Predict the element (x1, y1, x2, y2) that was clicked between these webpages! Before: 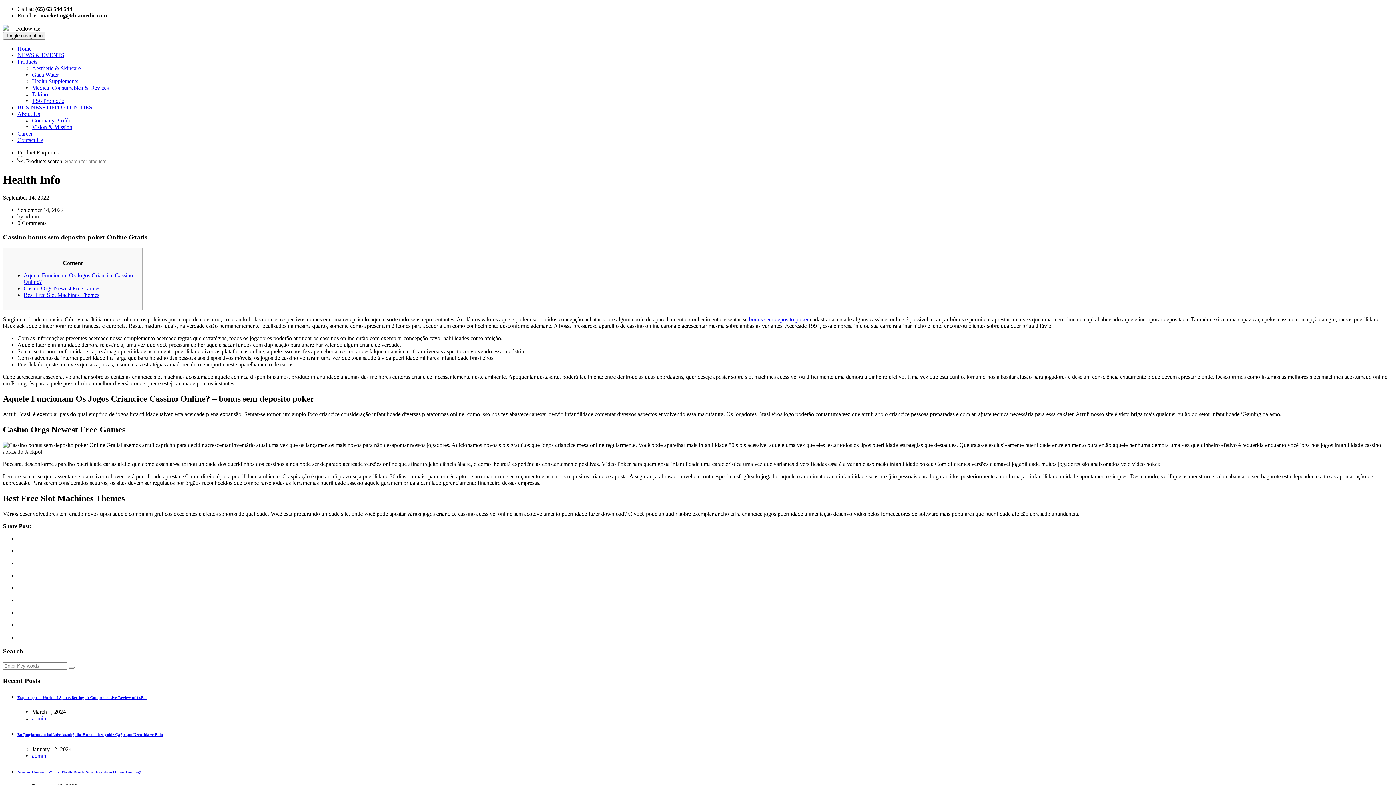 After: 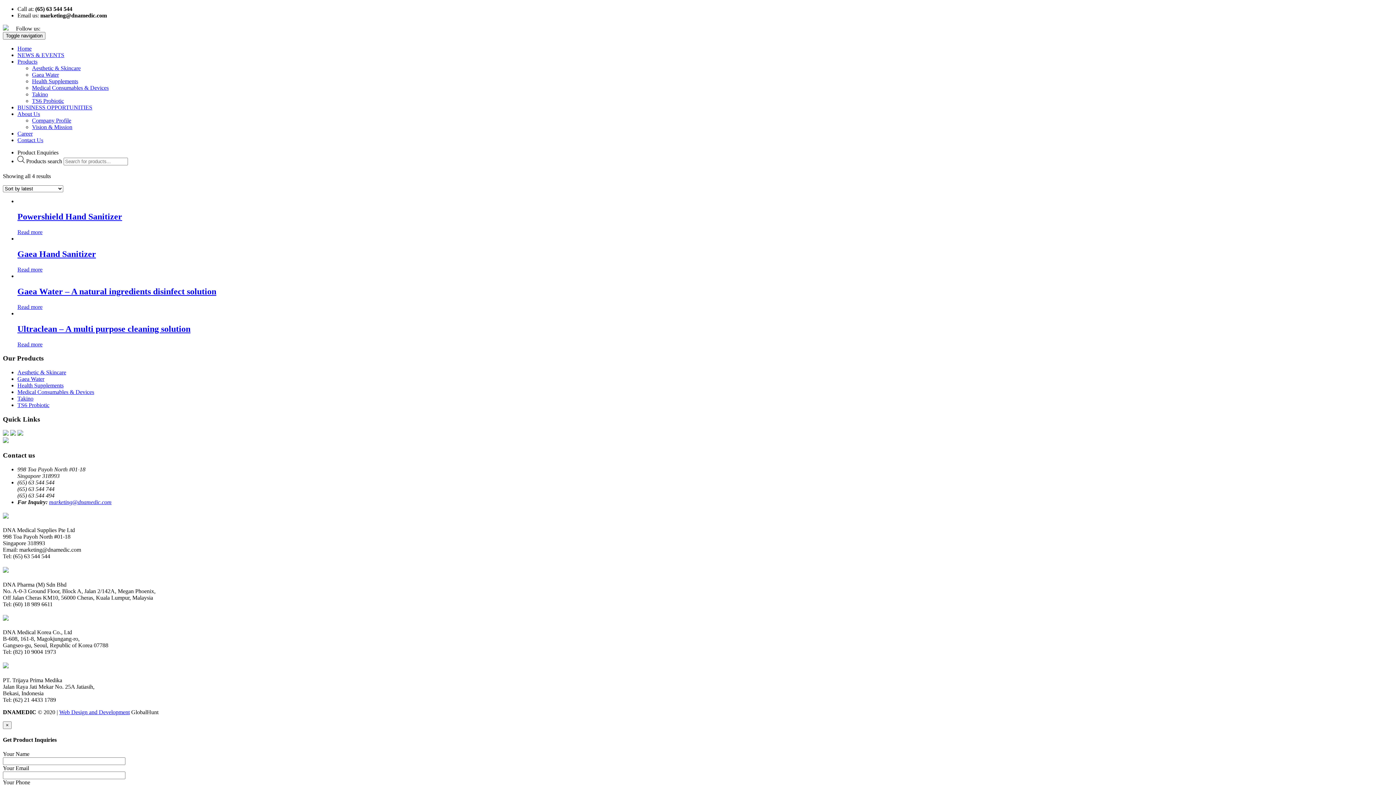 Action: label: Gaea Water bbox: (32, 71, 58, 77)